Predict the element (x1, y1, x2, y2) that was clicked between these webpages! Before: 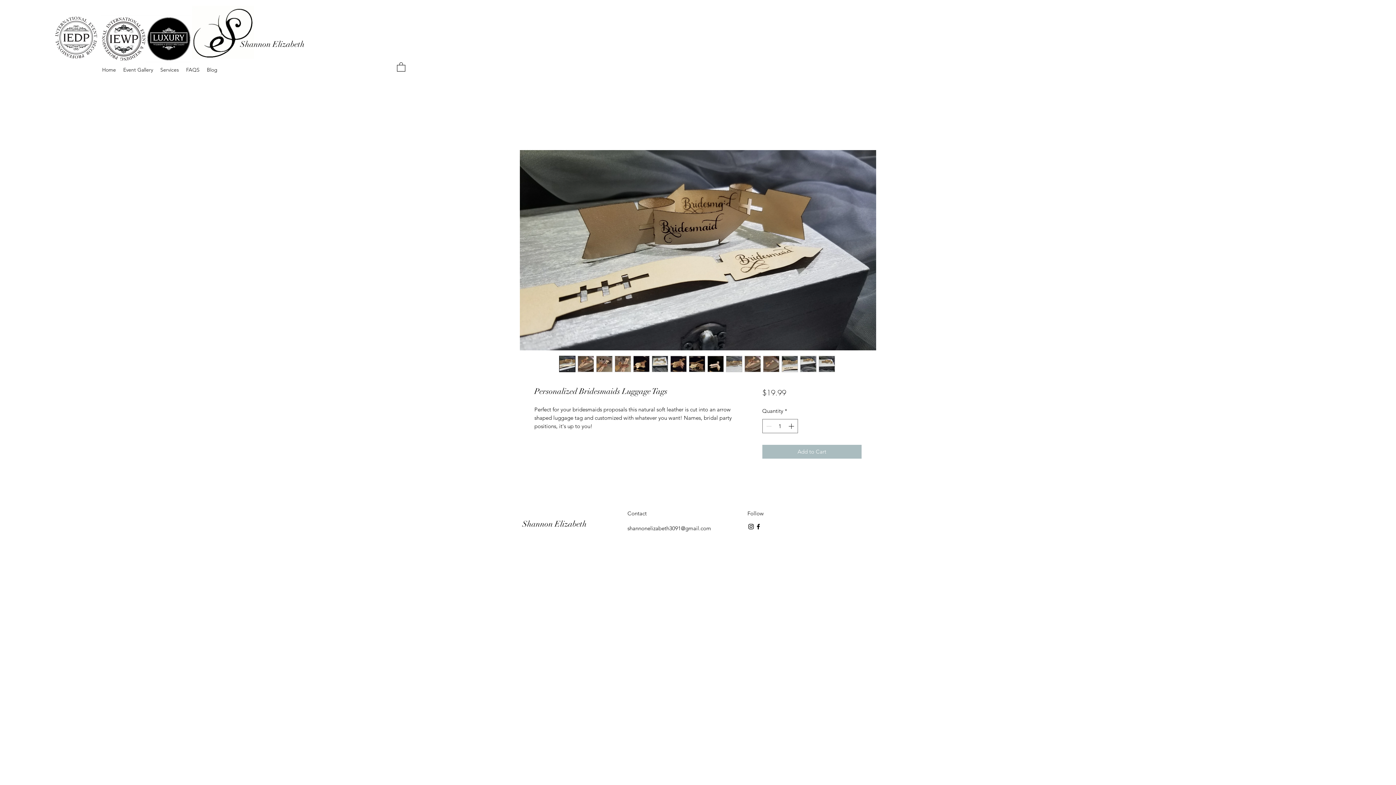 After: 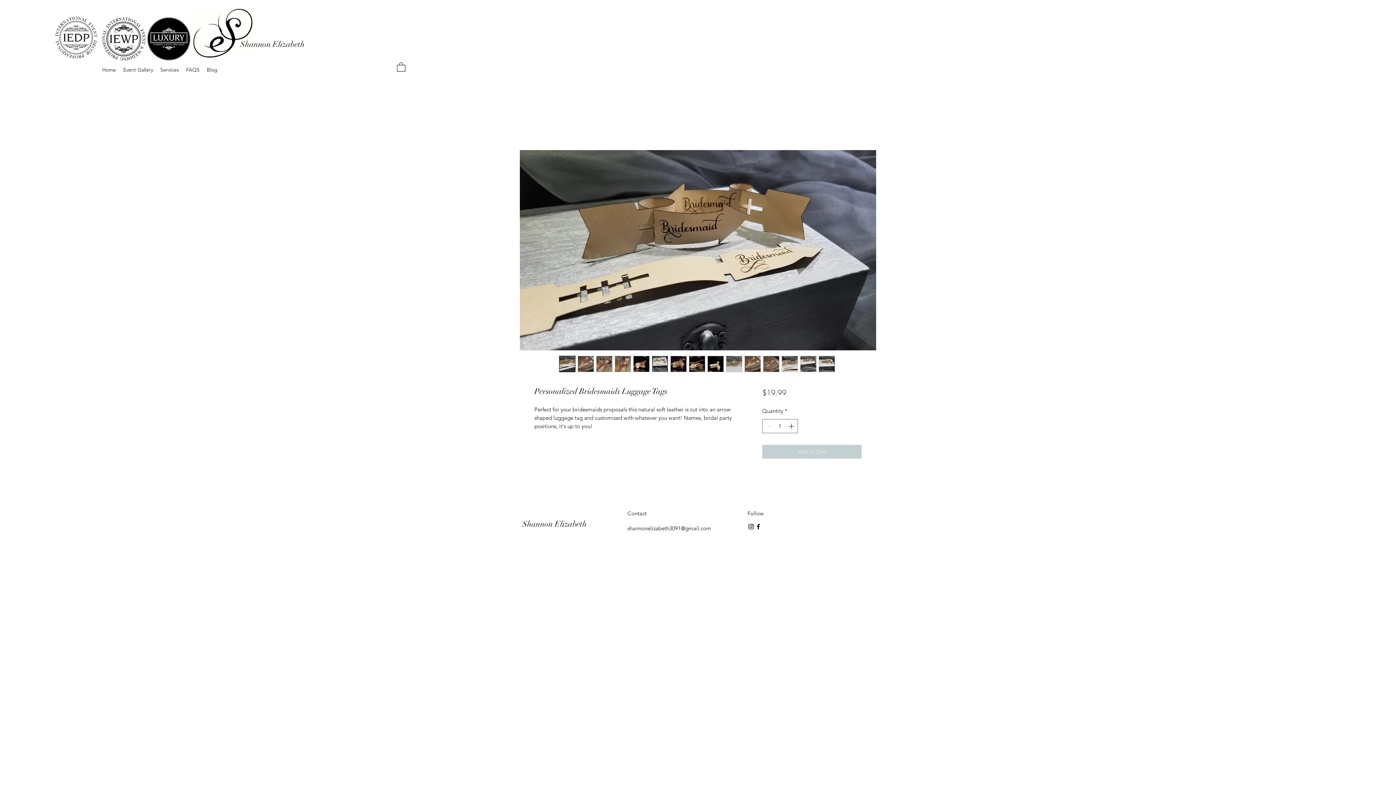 Action: bbox: (762, 445, 861, 458) label: Add to Cart